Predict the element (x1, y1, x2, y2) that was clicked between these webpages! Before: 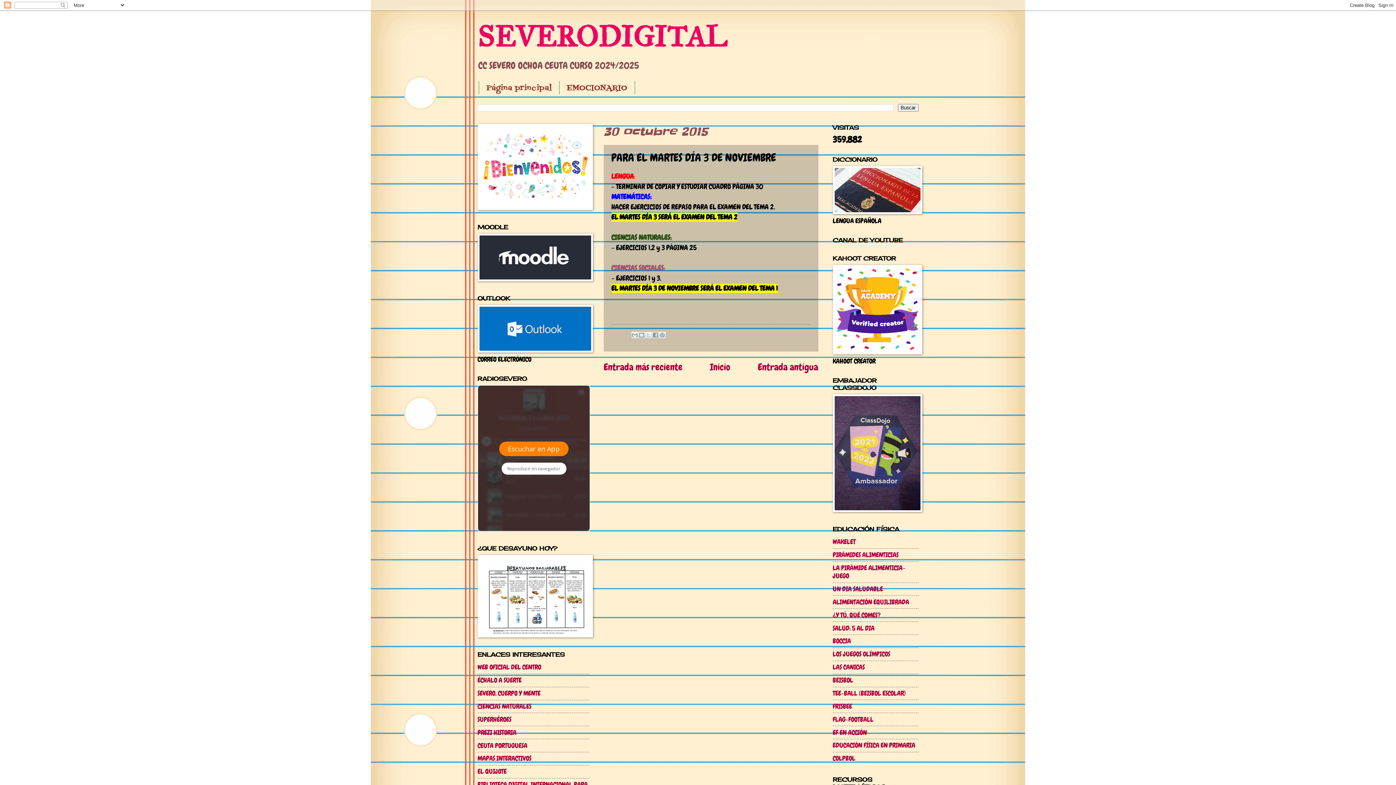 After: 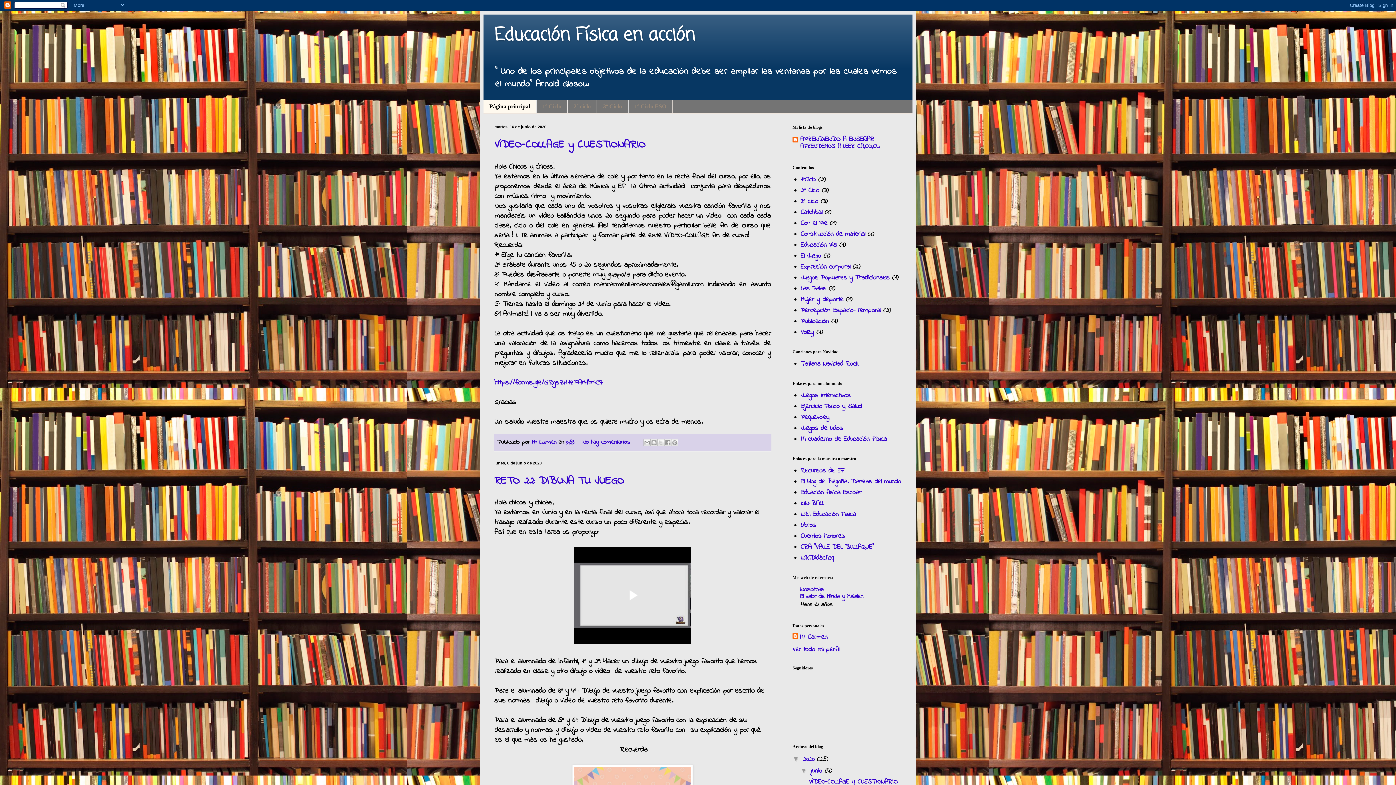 Action: label: EF EN ACCIÓN bbox: (832, 728, 867, 737)